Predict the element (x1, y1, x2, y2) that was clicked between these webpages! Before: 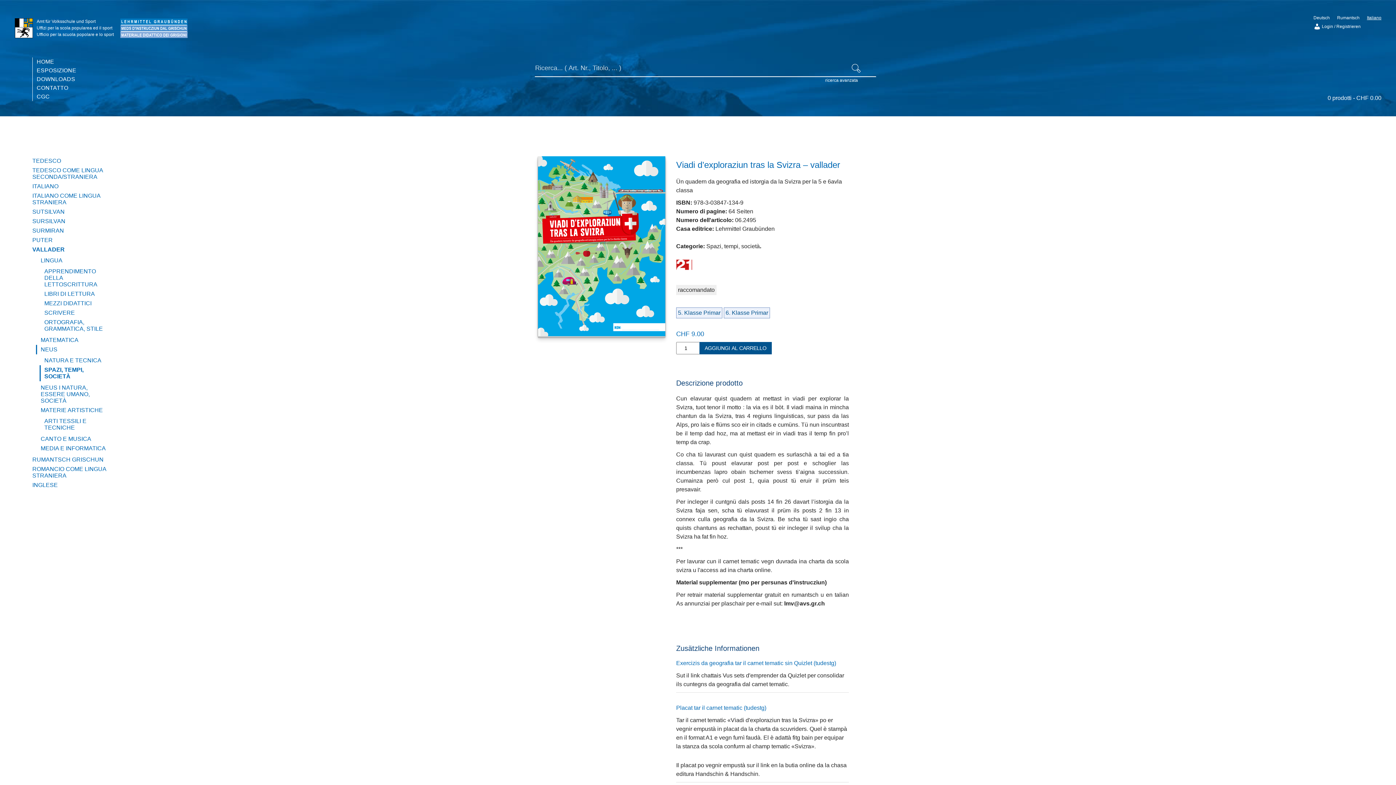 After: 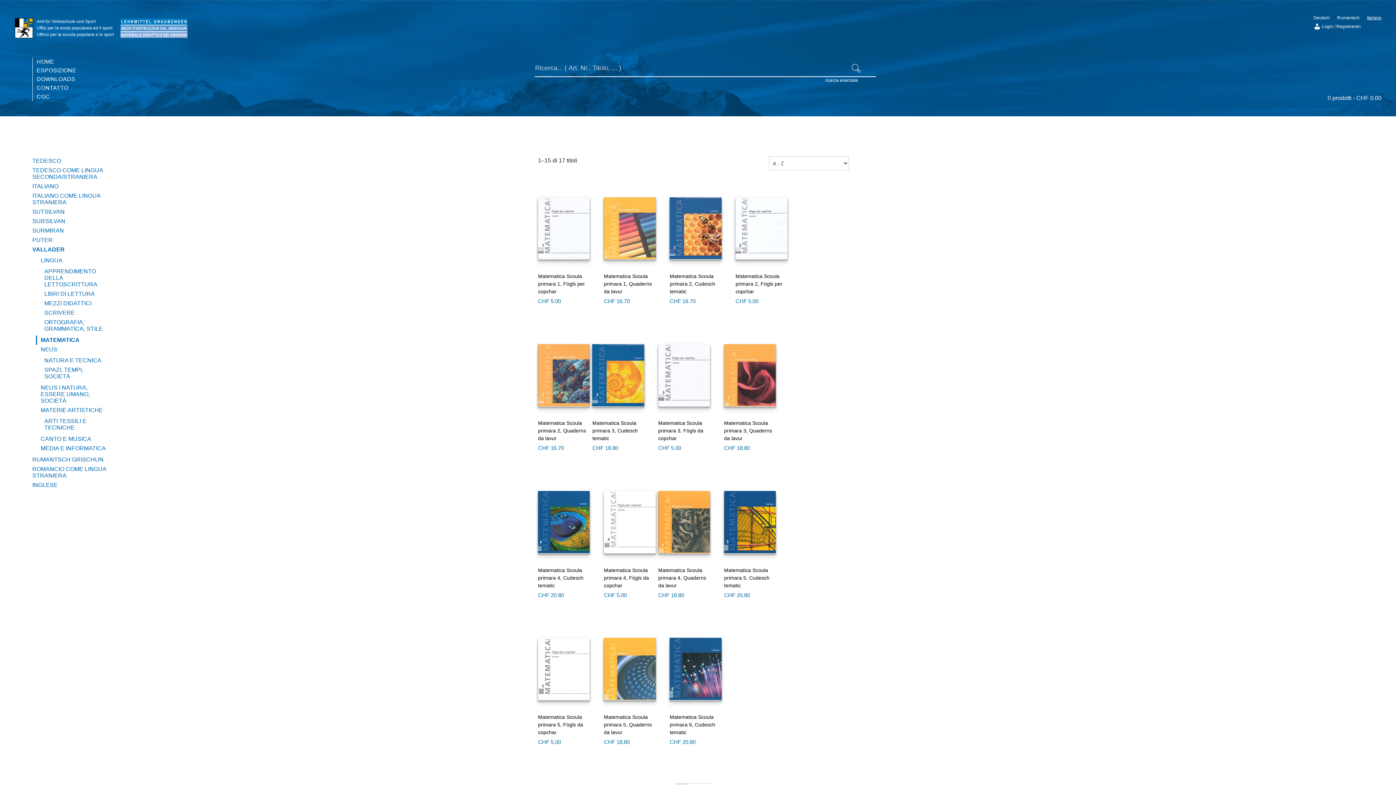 Action: bbox: (36, 335, 109, 345) label: MATEMATICA